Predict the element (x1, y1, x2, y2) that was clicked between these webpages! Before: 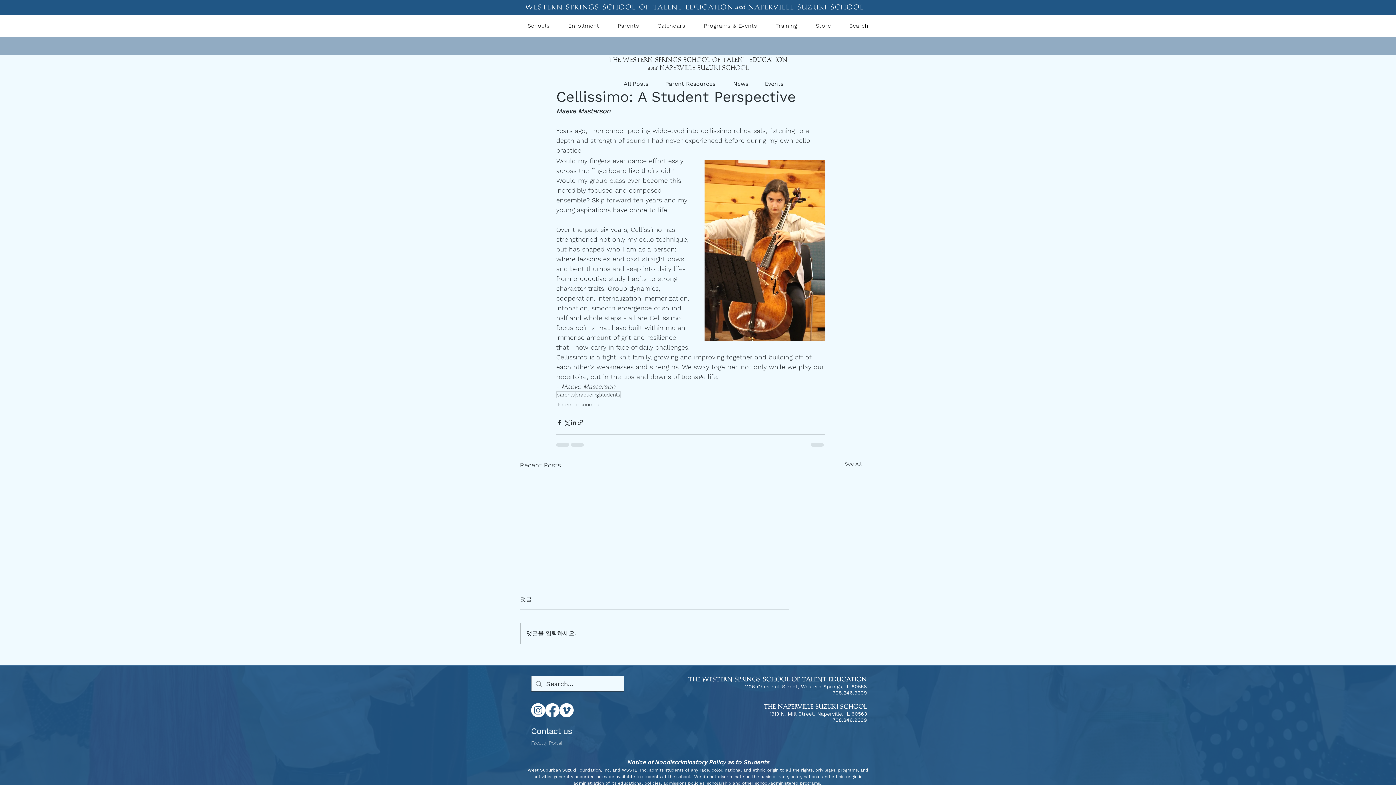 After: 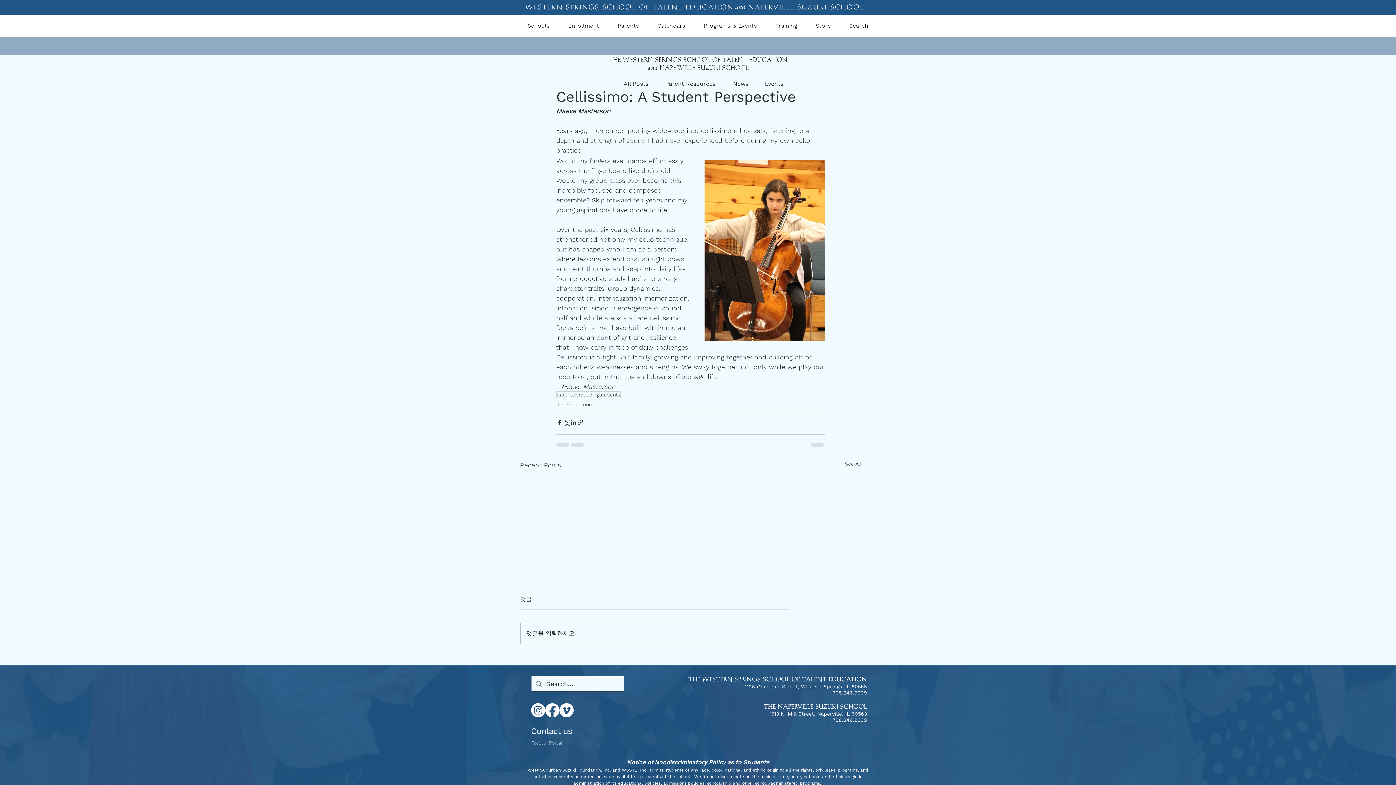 Action: bbox: (650, 14, 693, 36) label: Calendars